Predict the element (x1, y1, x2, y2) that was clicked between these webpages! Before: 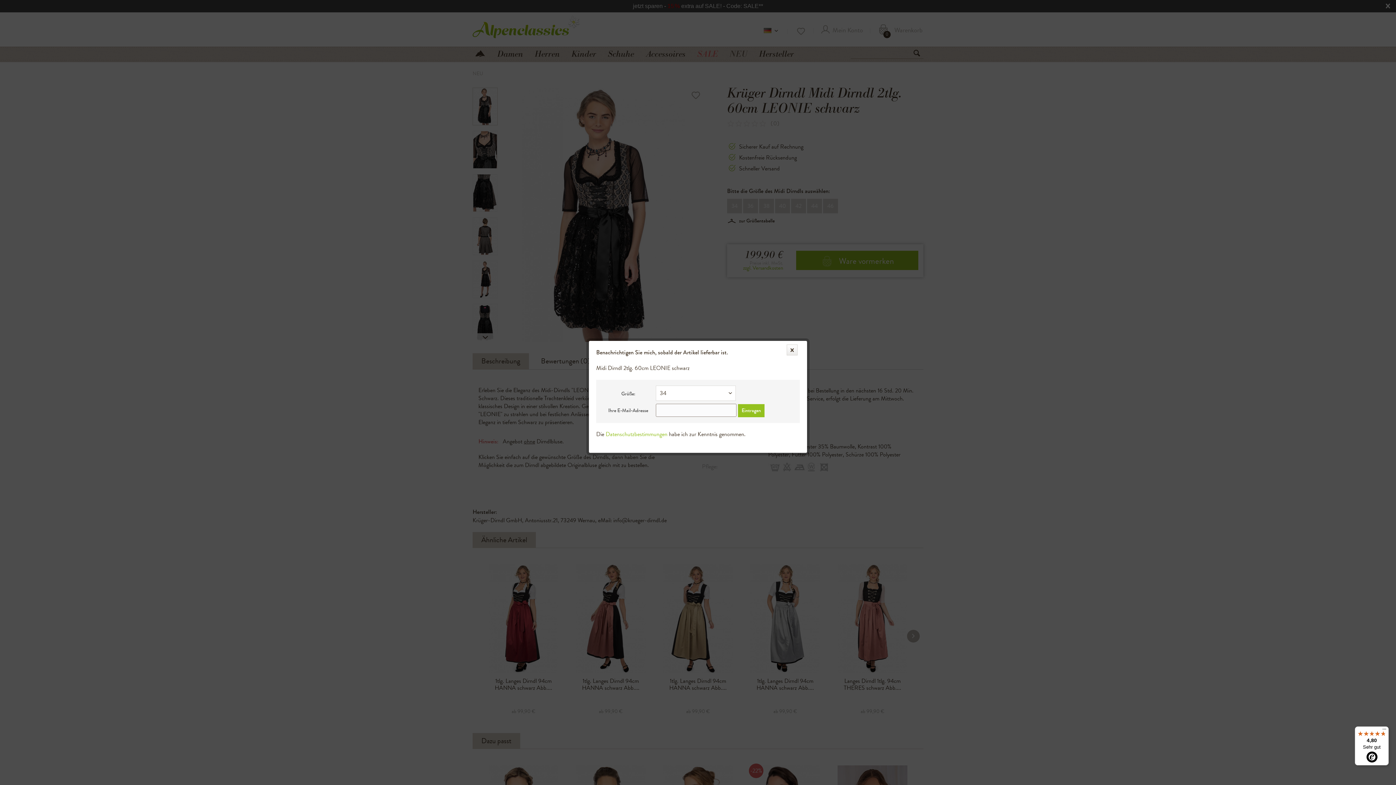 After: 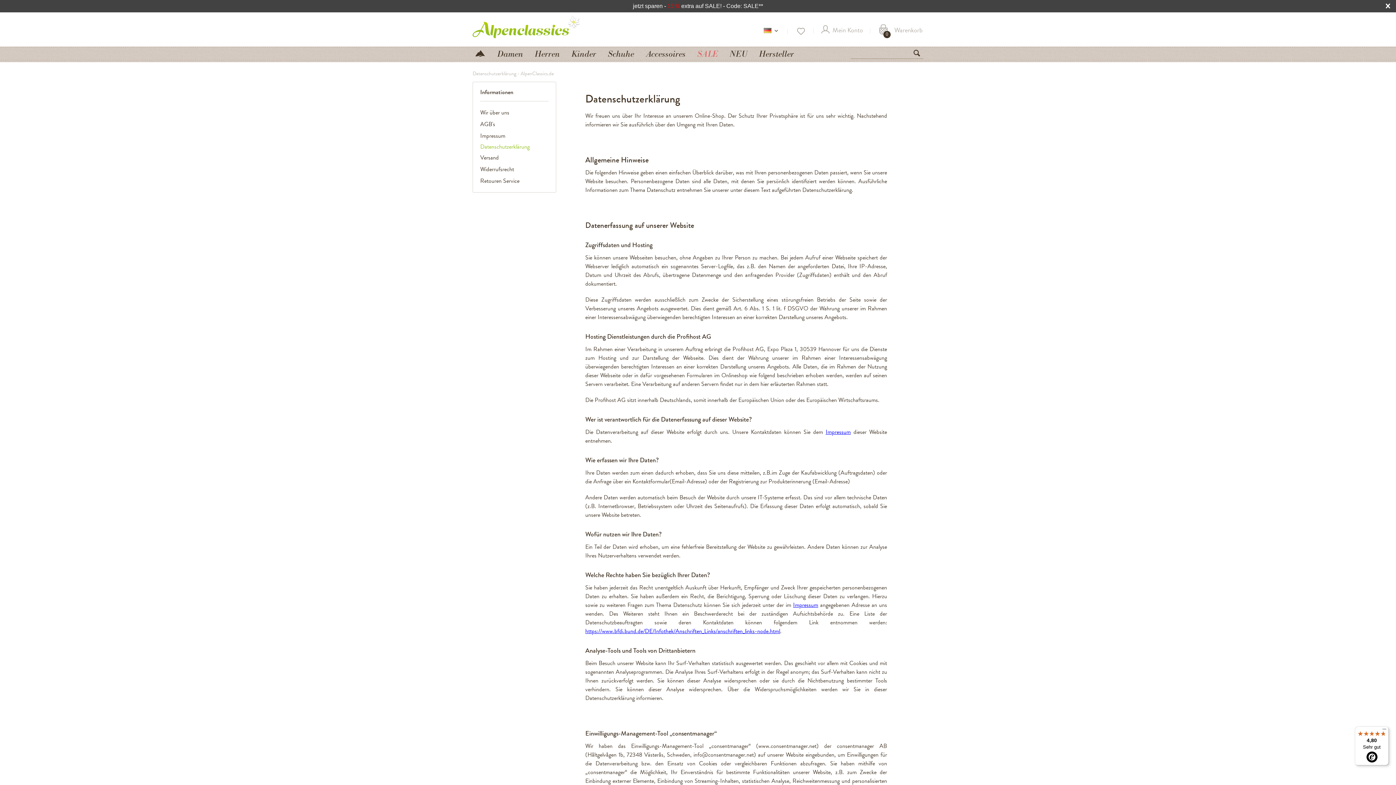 Action: bbox: (605, 430, 667, 438) label: Datenschutzbestimmungen